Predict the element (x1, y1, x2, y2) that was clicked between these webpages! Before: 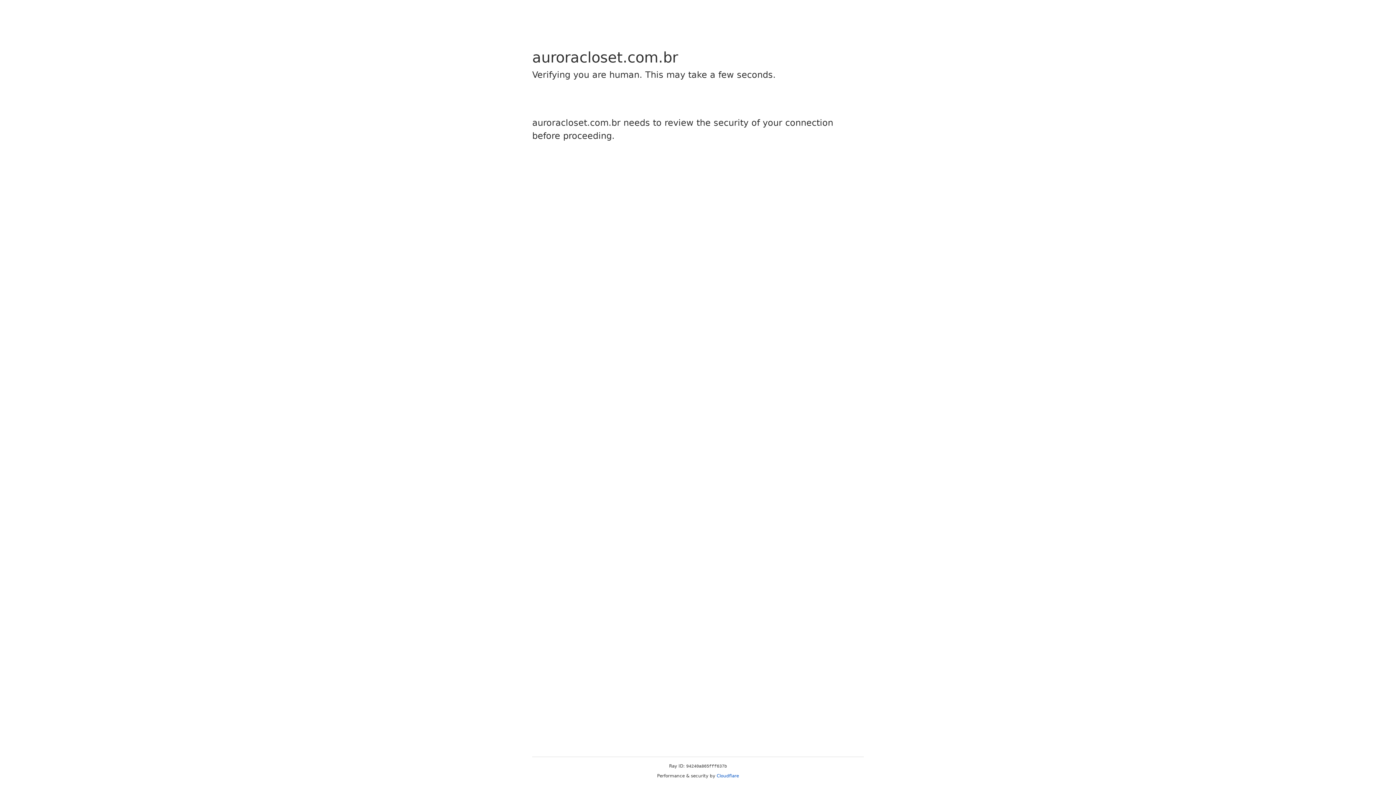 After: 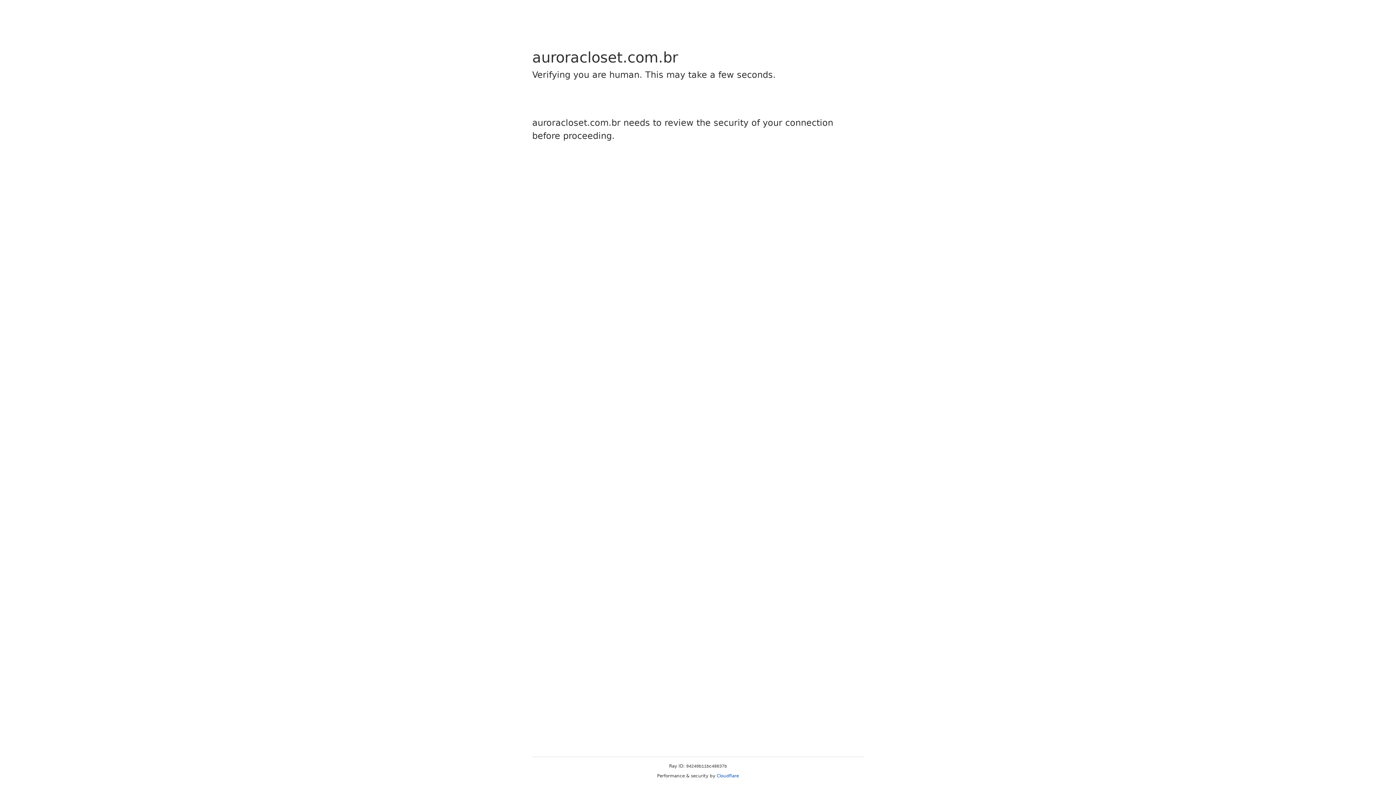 Action: bbox: (716, 773, 739, 778) label: Cloudflare